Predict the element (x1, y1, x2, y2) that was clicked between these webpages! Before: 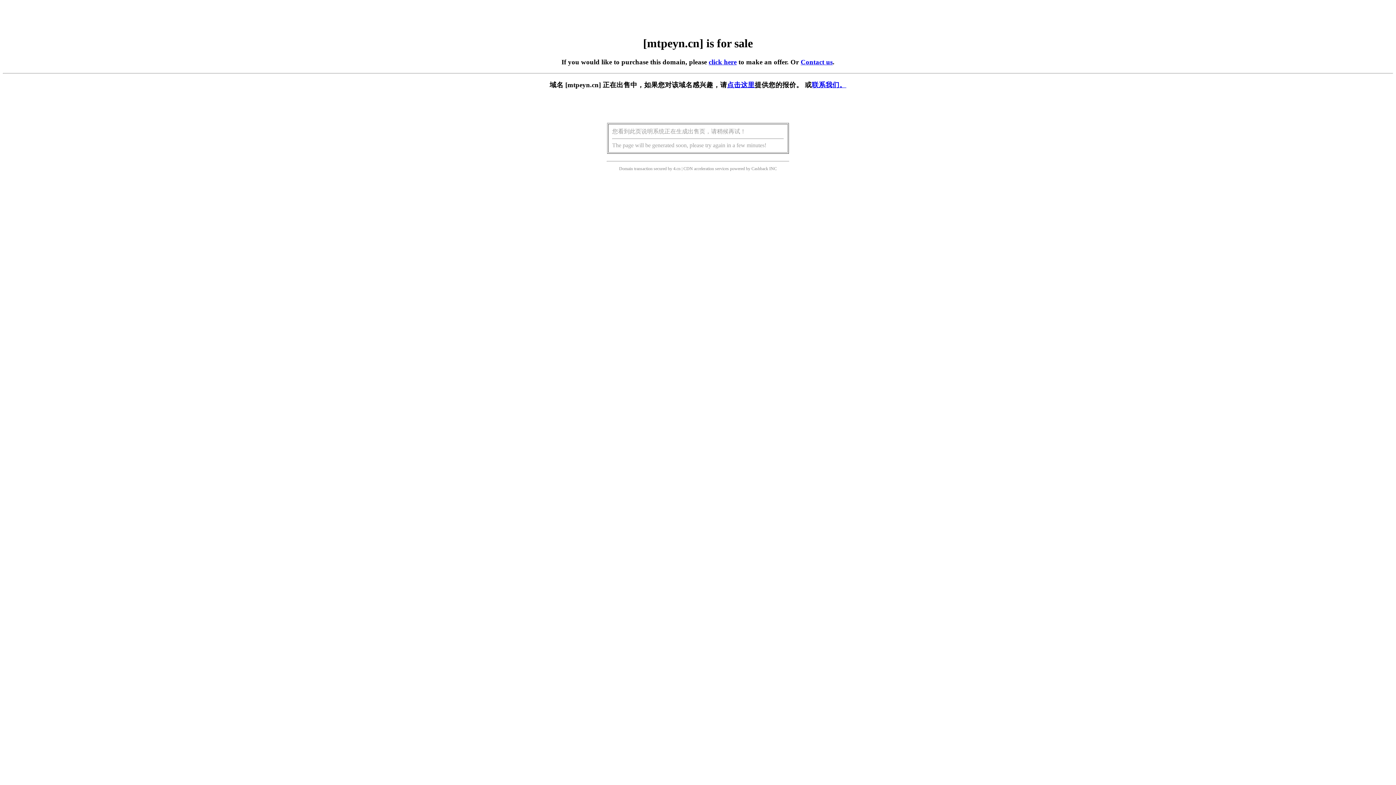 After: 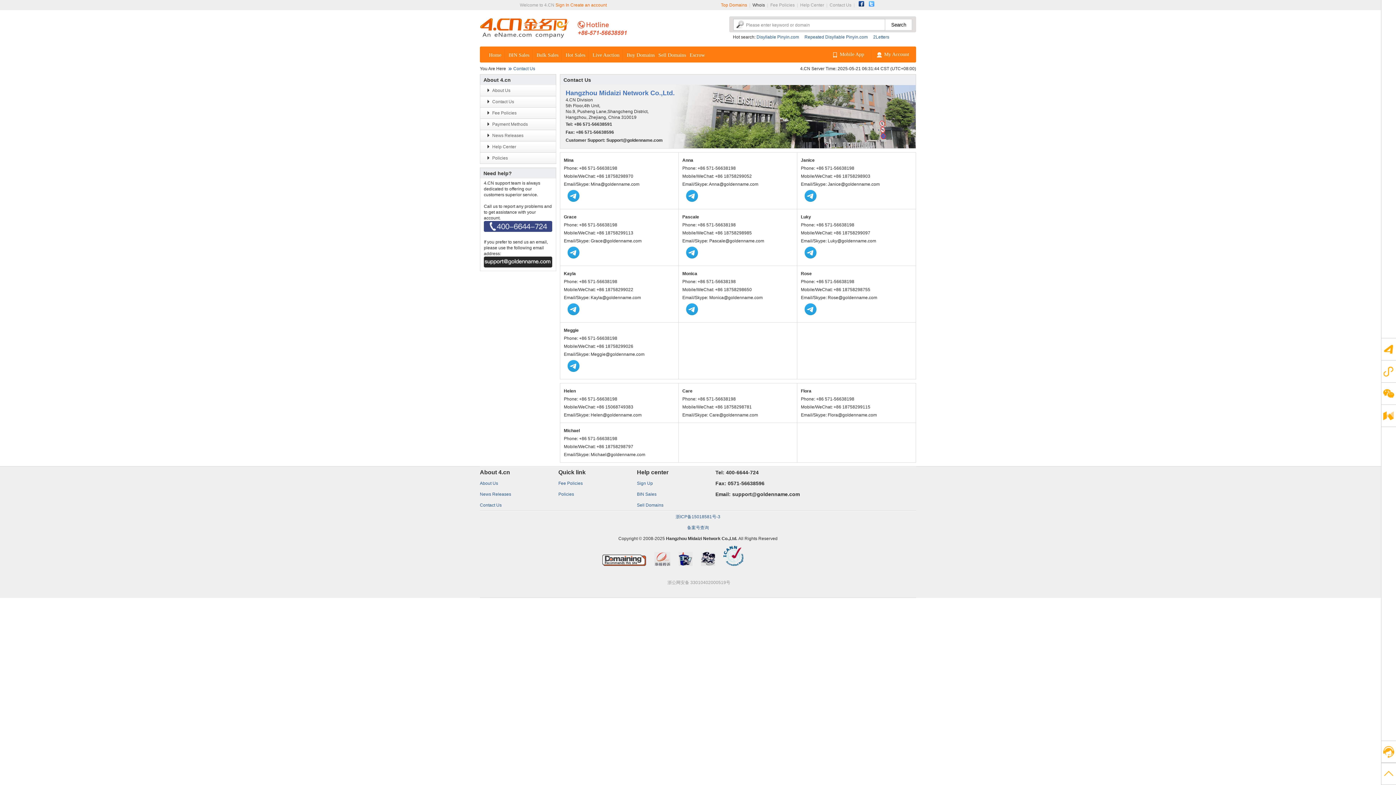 Action: label: Contact us bbox: (800, 58, 832, 65)